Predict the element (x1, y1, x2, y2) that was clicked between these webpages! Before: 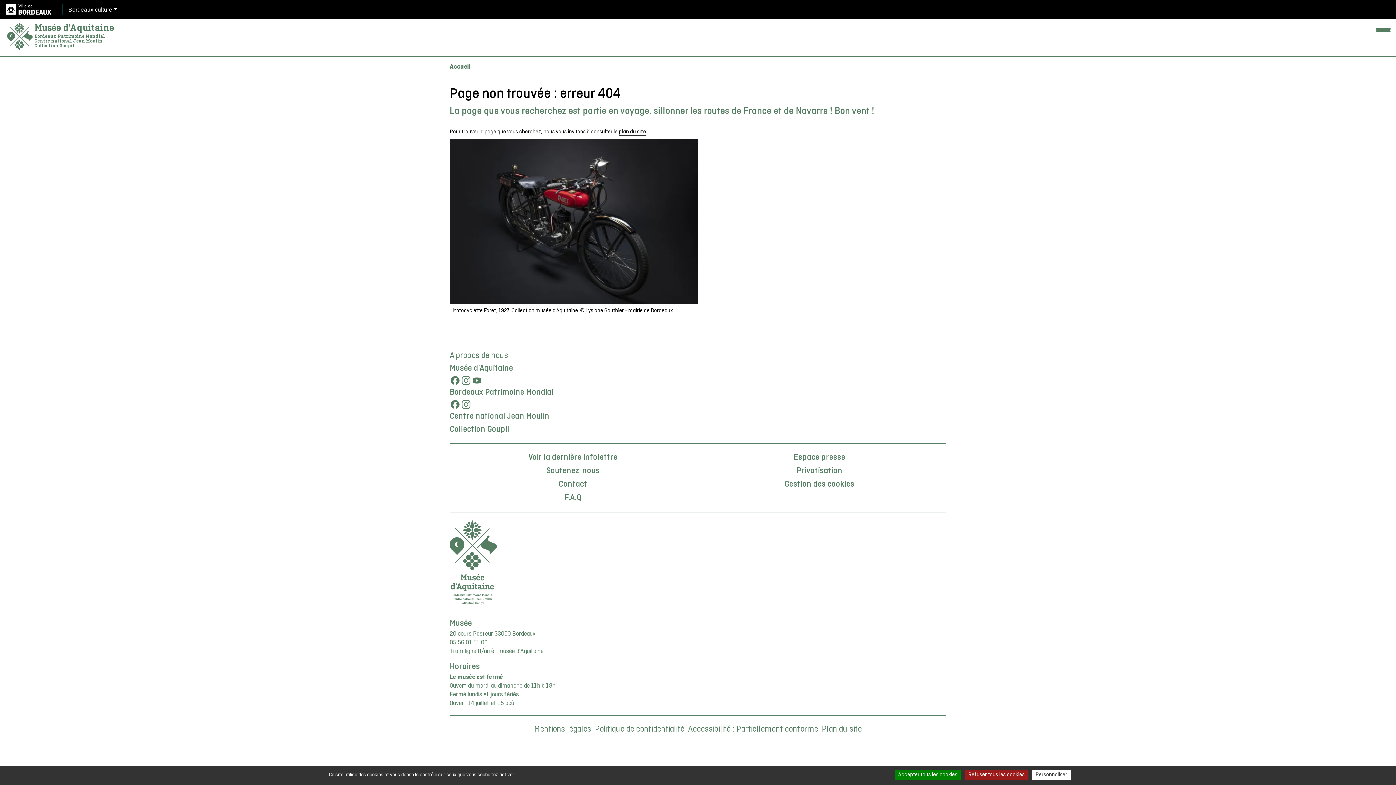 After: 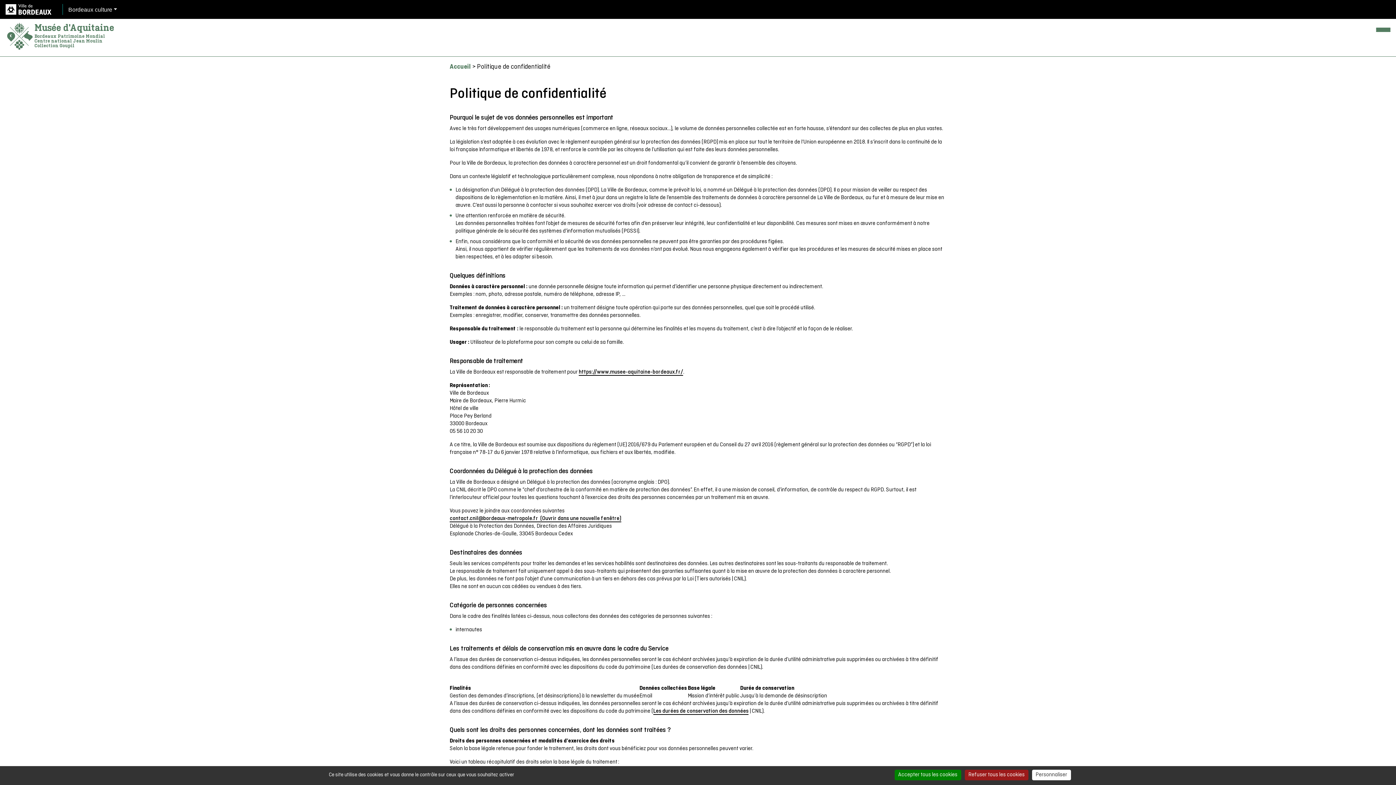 Action: label: Politique de confidentialité bbox: (595, 723, 684, 736)